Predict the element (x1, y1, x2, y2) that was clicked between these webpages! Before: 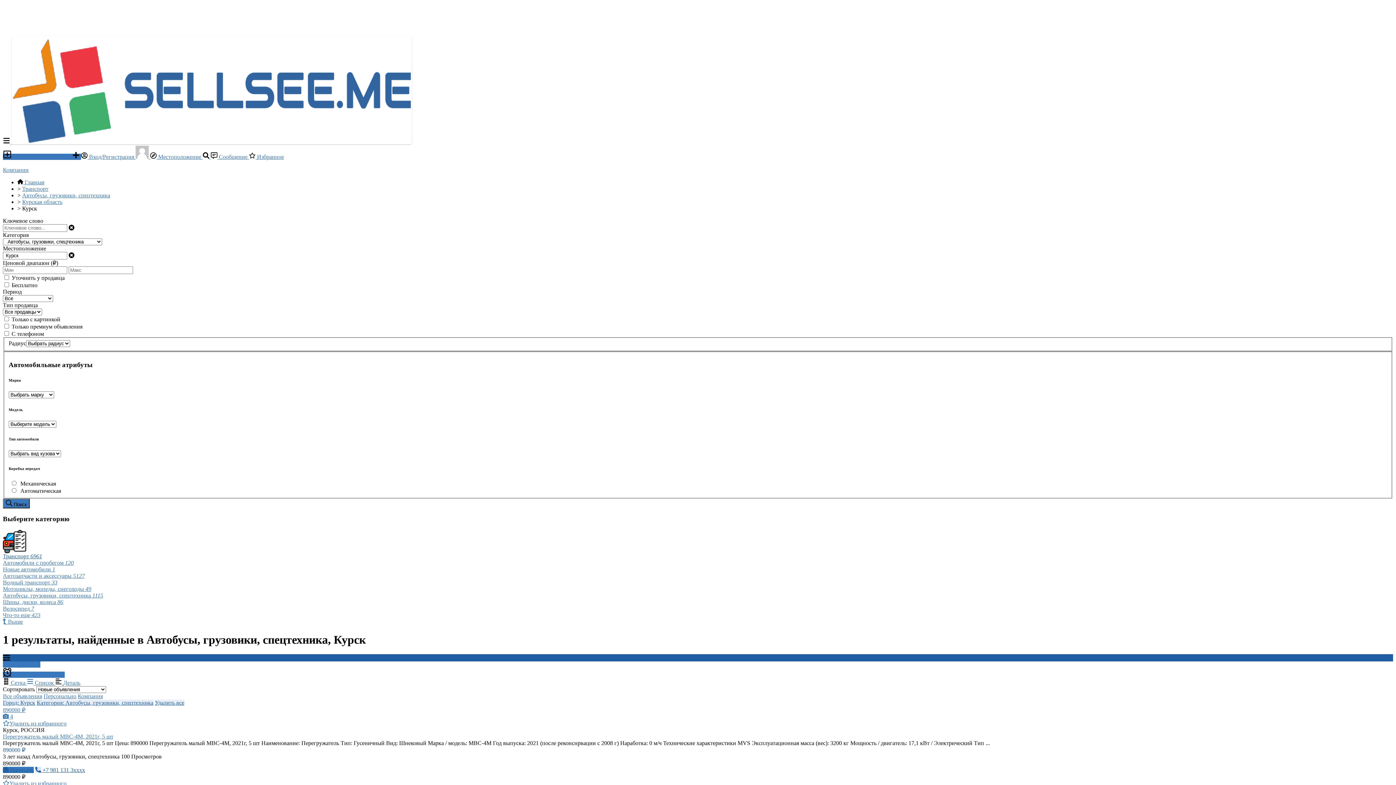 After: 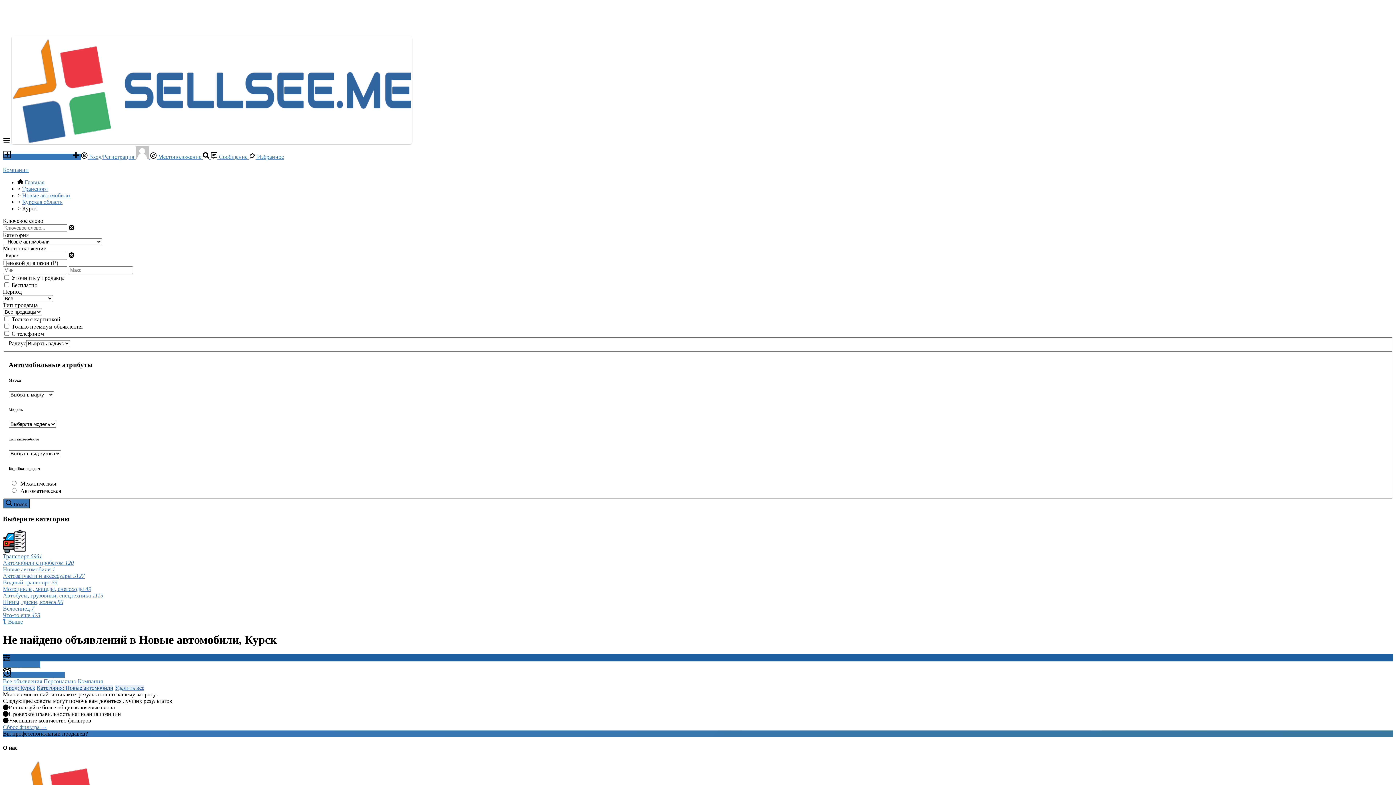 Action: label: Новые автомобили 1 bbox: (2, 566, 1393, 573)